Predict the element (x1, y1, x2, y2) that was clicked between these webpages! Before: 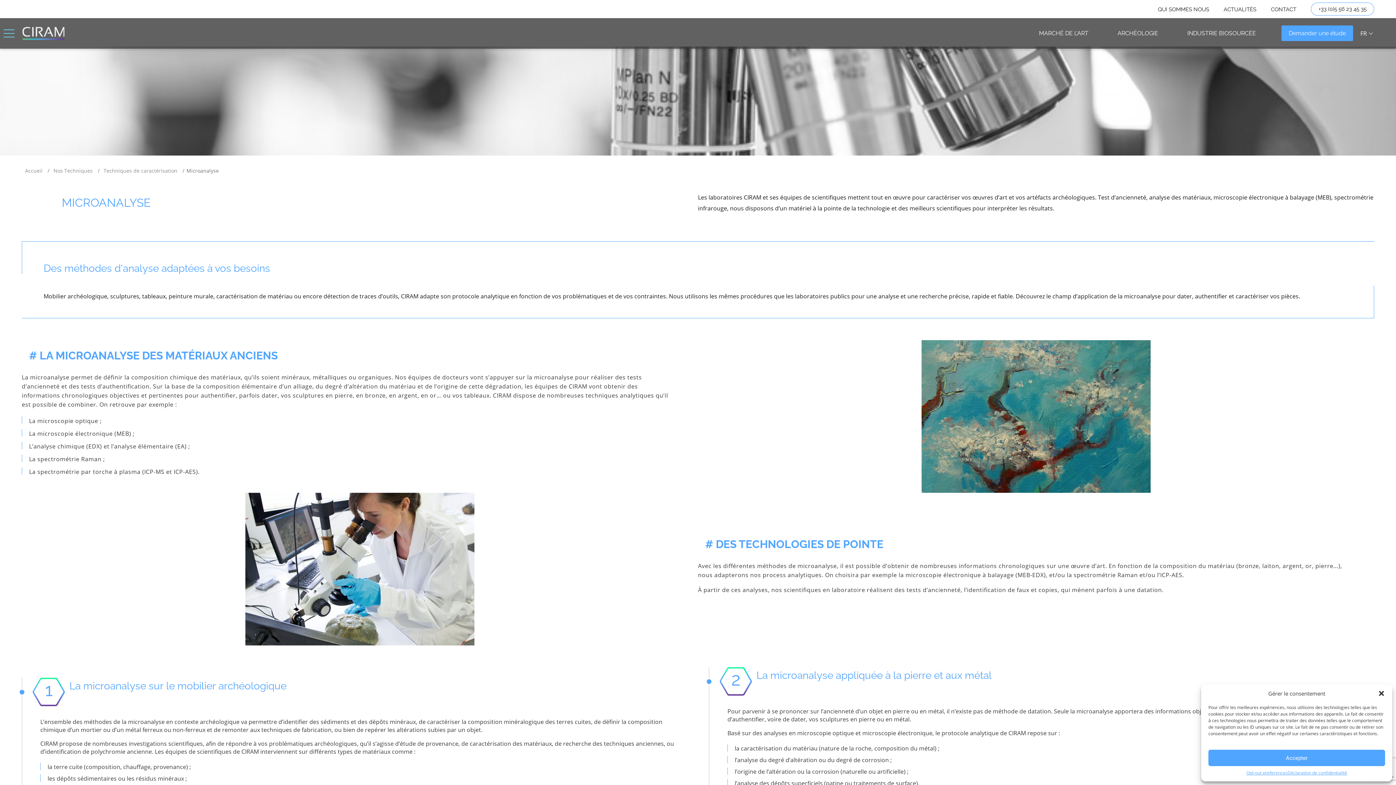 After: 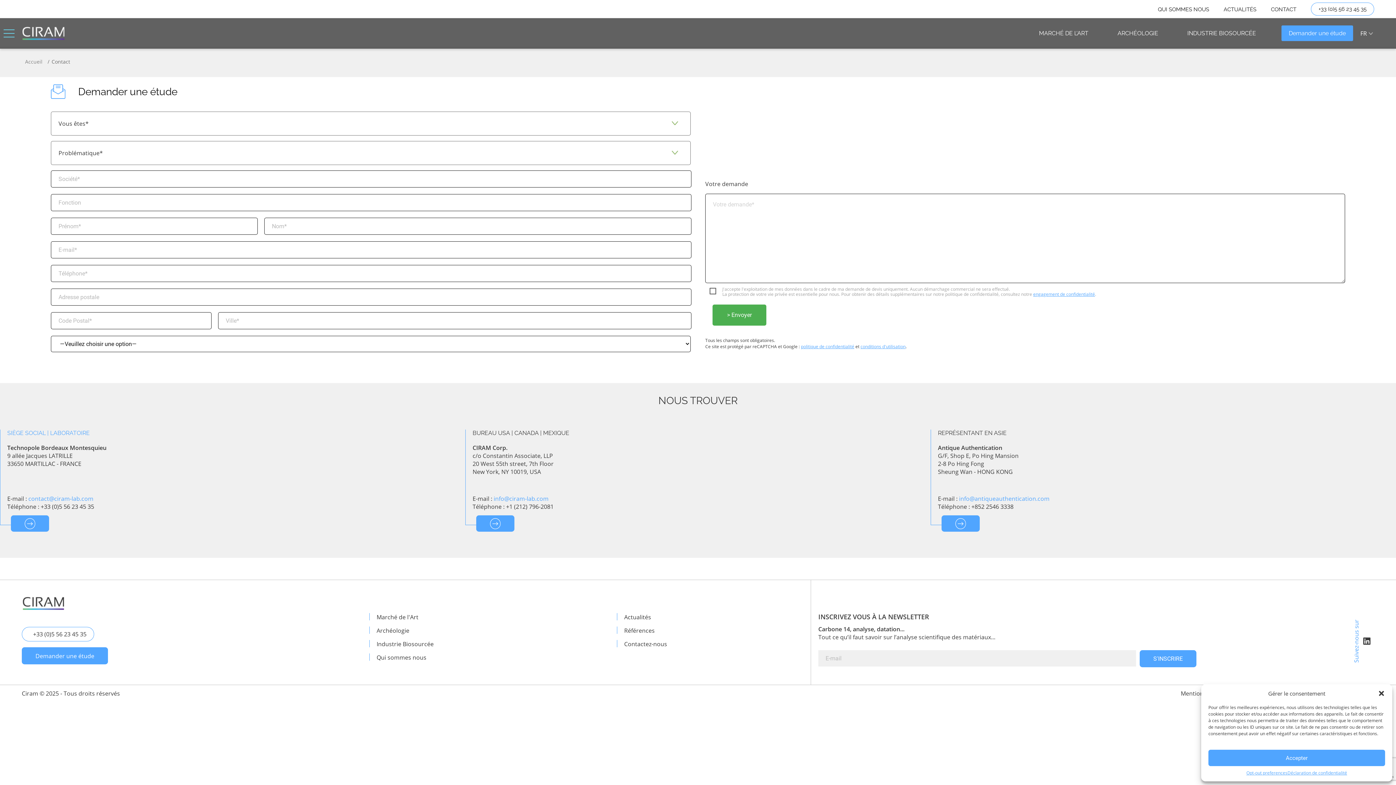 Action: bbox: (1281, 25, 1353, 41) label: Demander une étude